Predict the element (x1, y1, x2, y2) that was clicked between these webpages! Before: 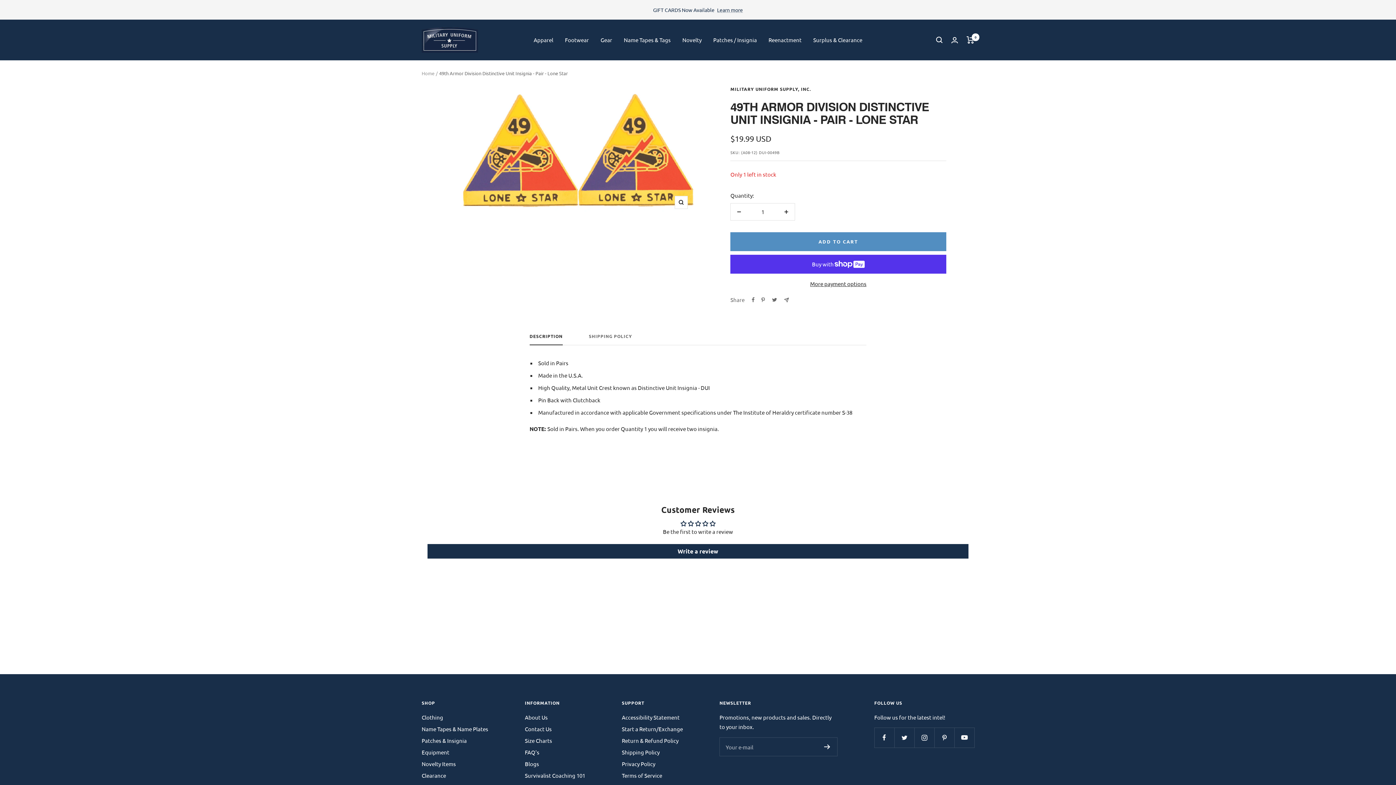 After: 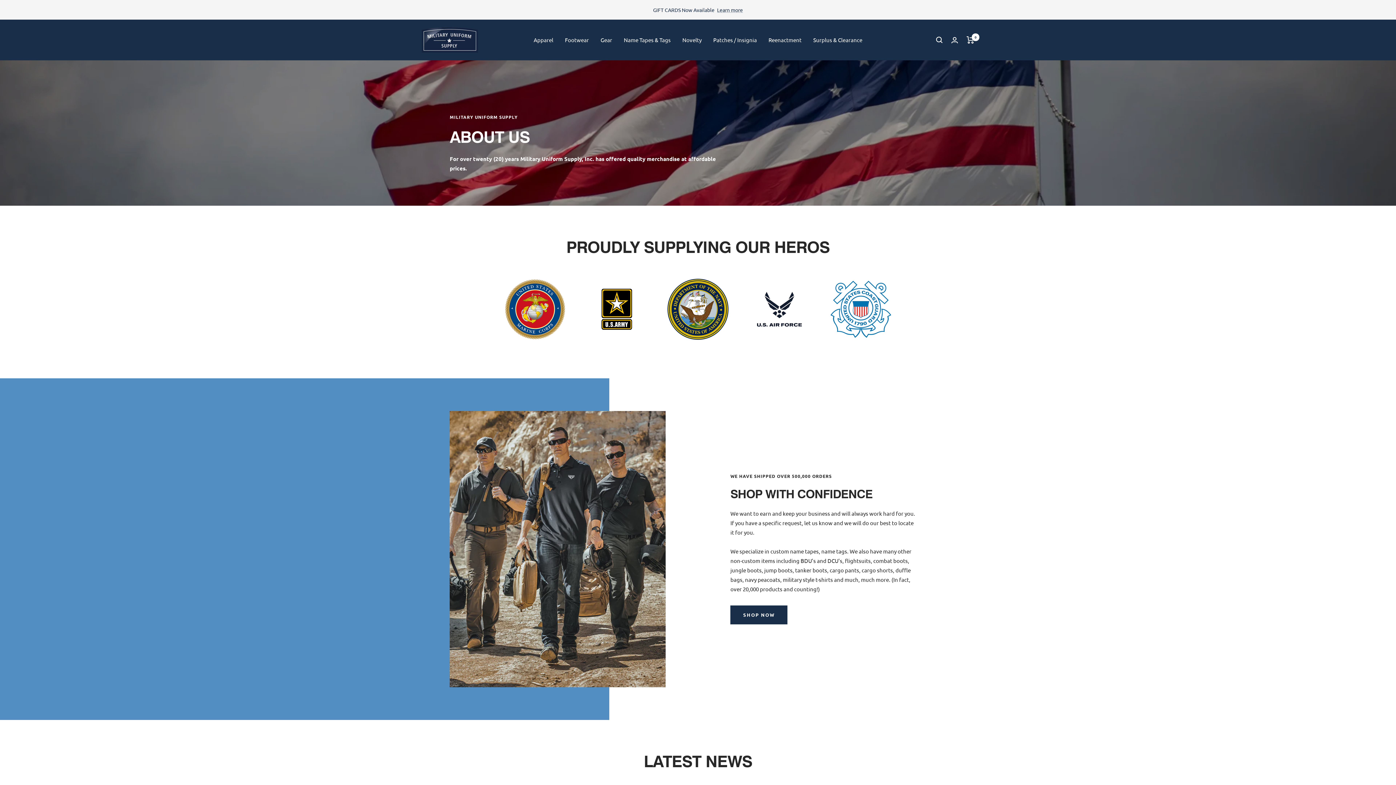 Action: bbox: (525, 713, 547, 722) label: About Us